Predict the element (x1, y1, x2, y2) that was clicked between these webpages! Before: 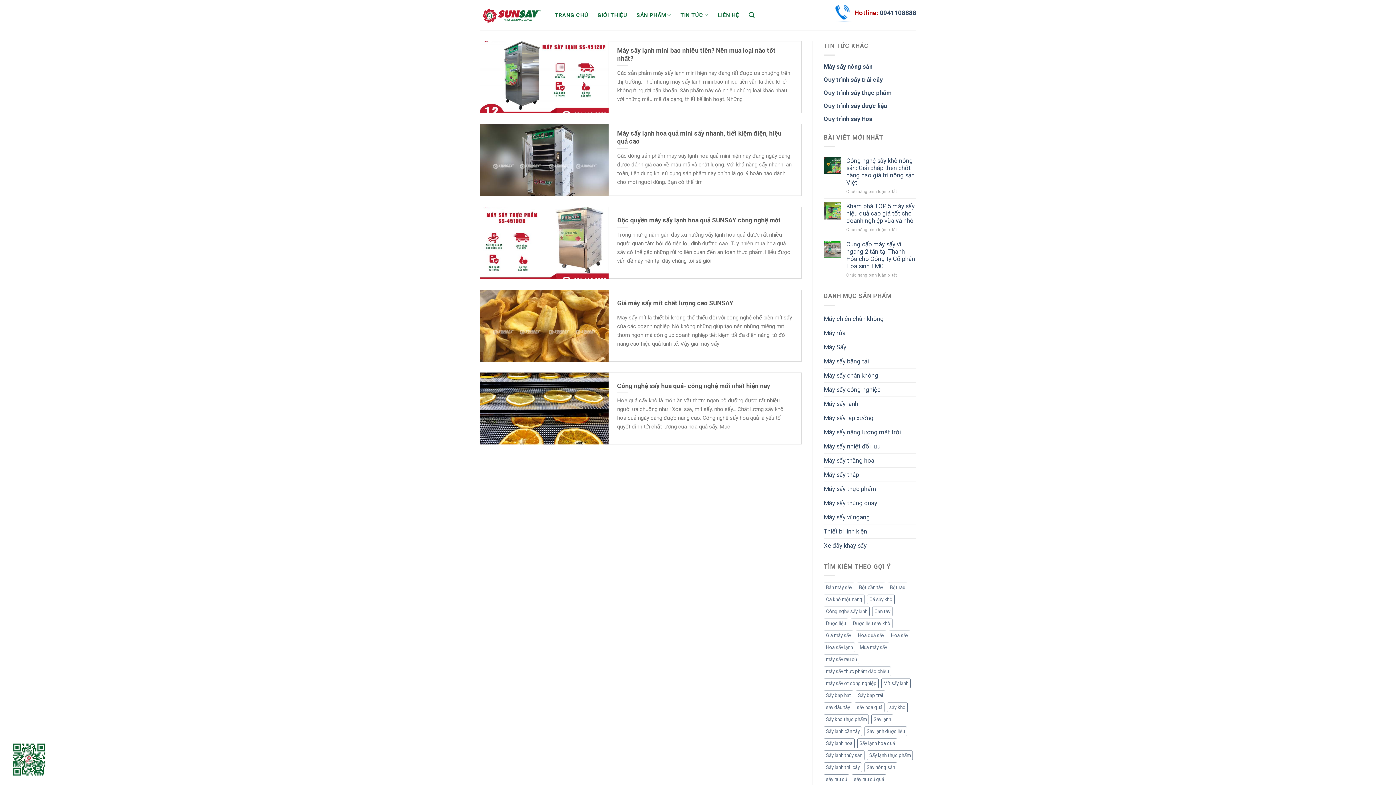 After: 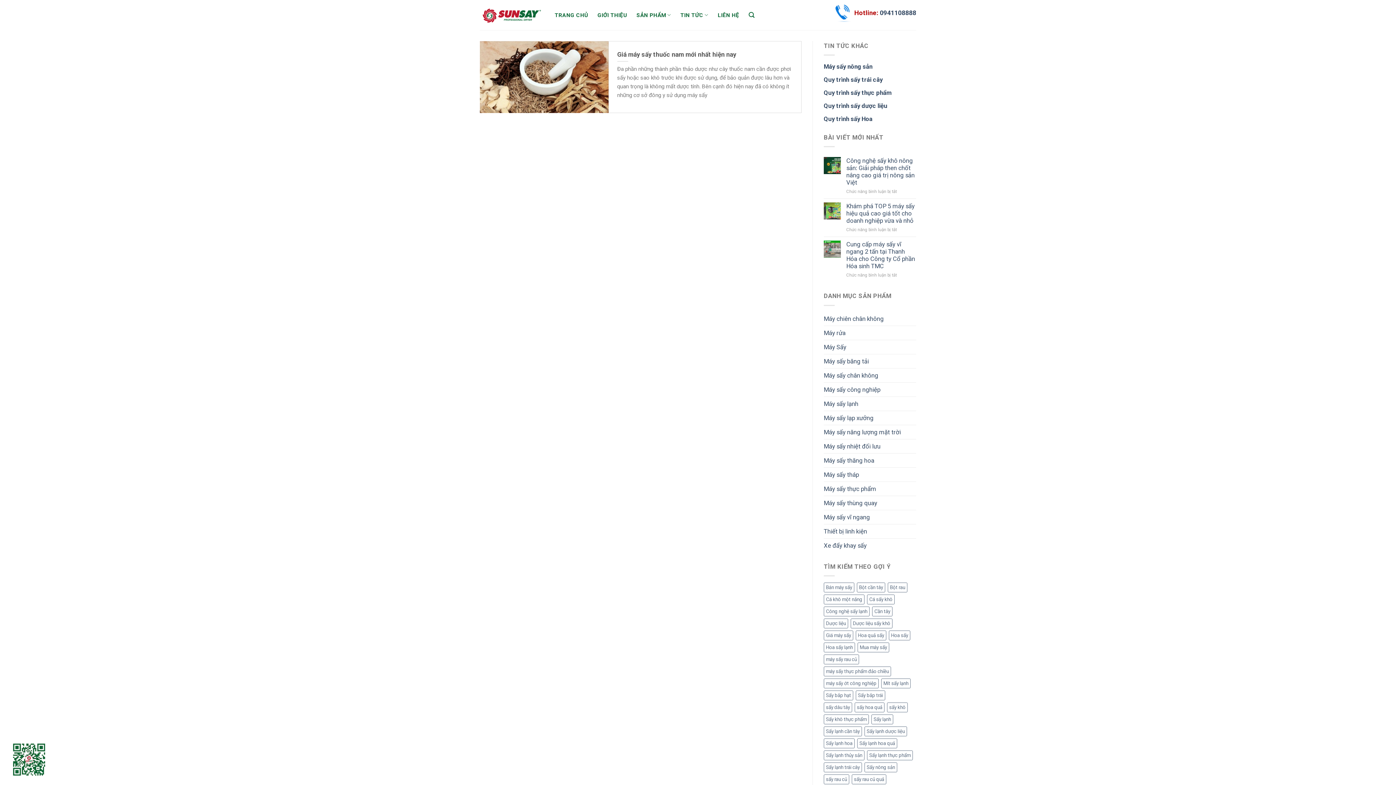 Action: label: Dược liệu (1 mục) bbox: (824, 619, 848, 628)